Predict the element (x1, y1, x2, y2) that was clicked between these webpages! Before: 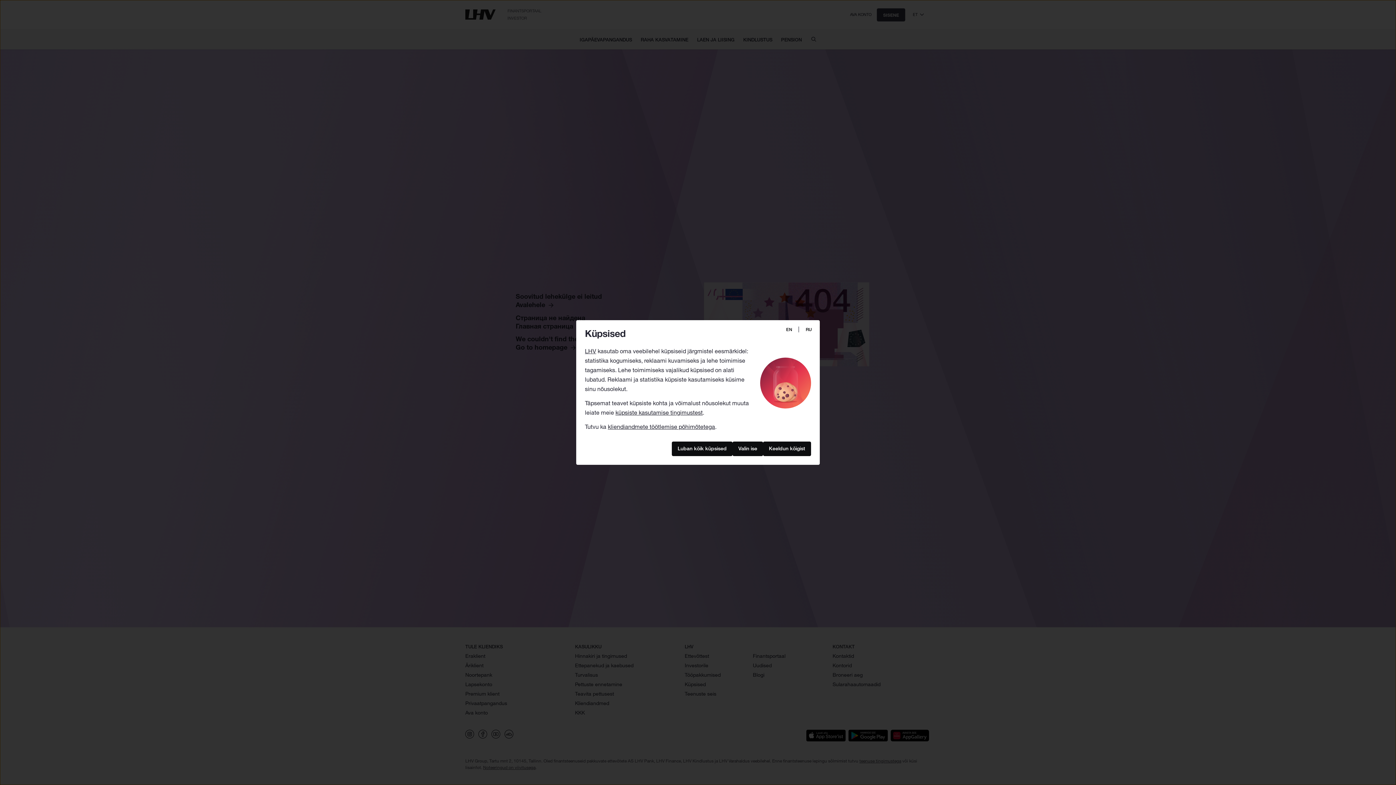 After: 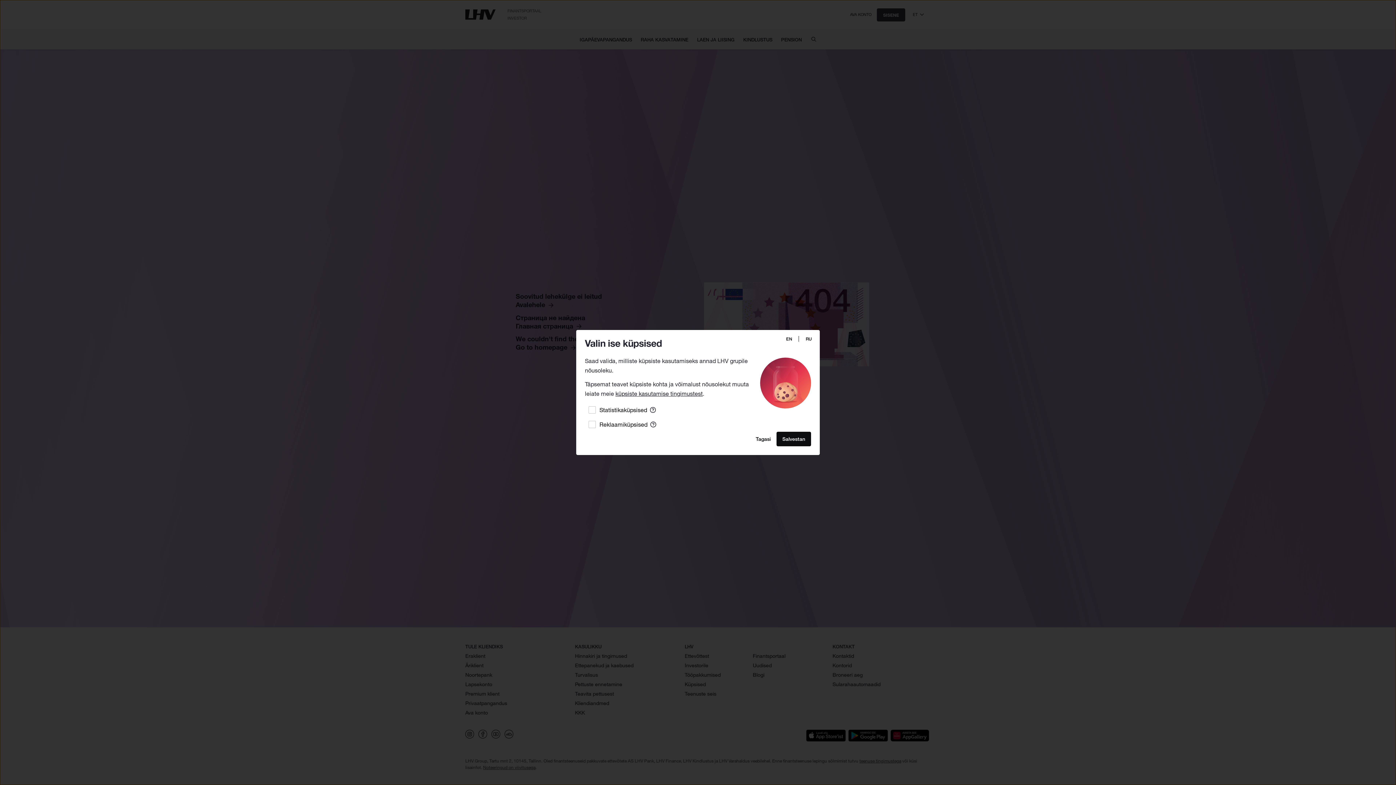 Action: label: Valin ise bbox: (732, 441, 763, 456)